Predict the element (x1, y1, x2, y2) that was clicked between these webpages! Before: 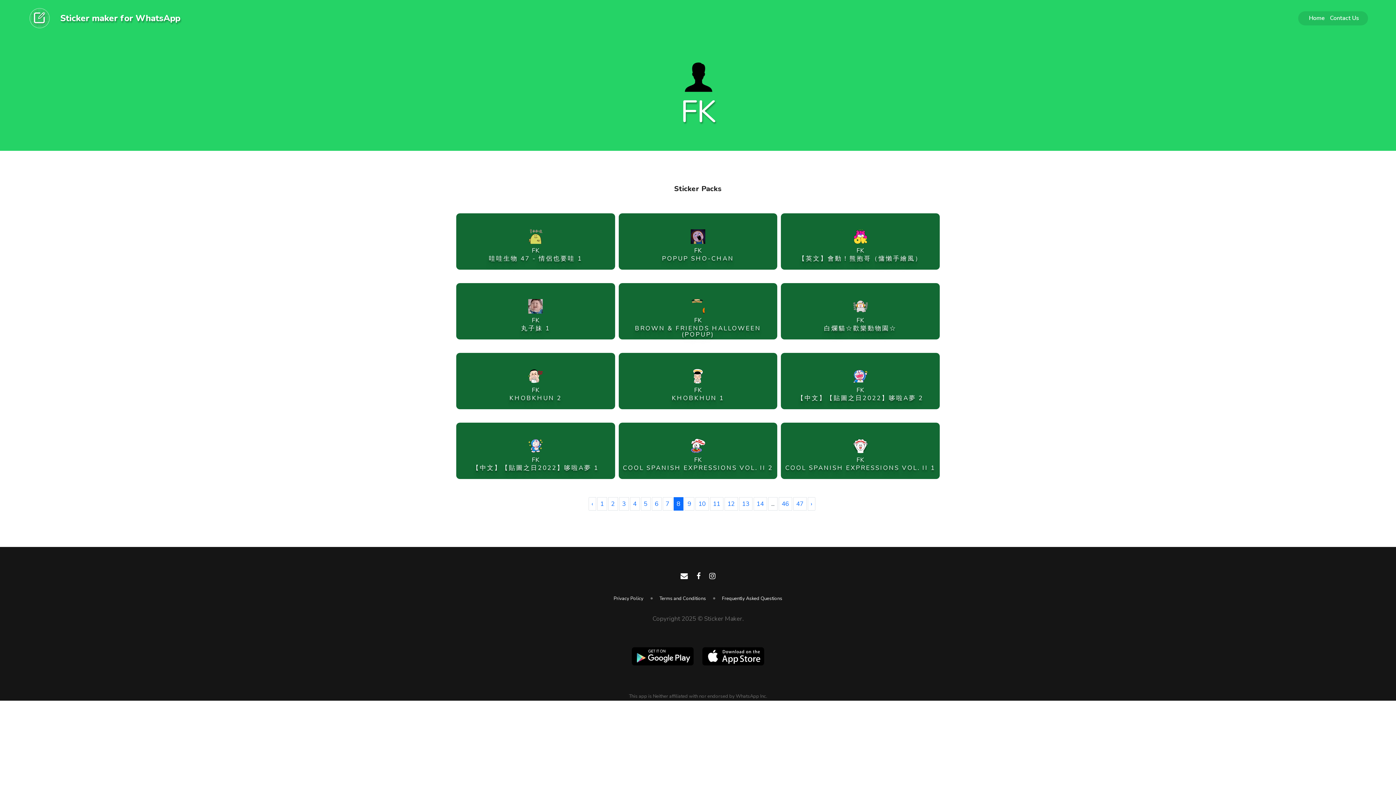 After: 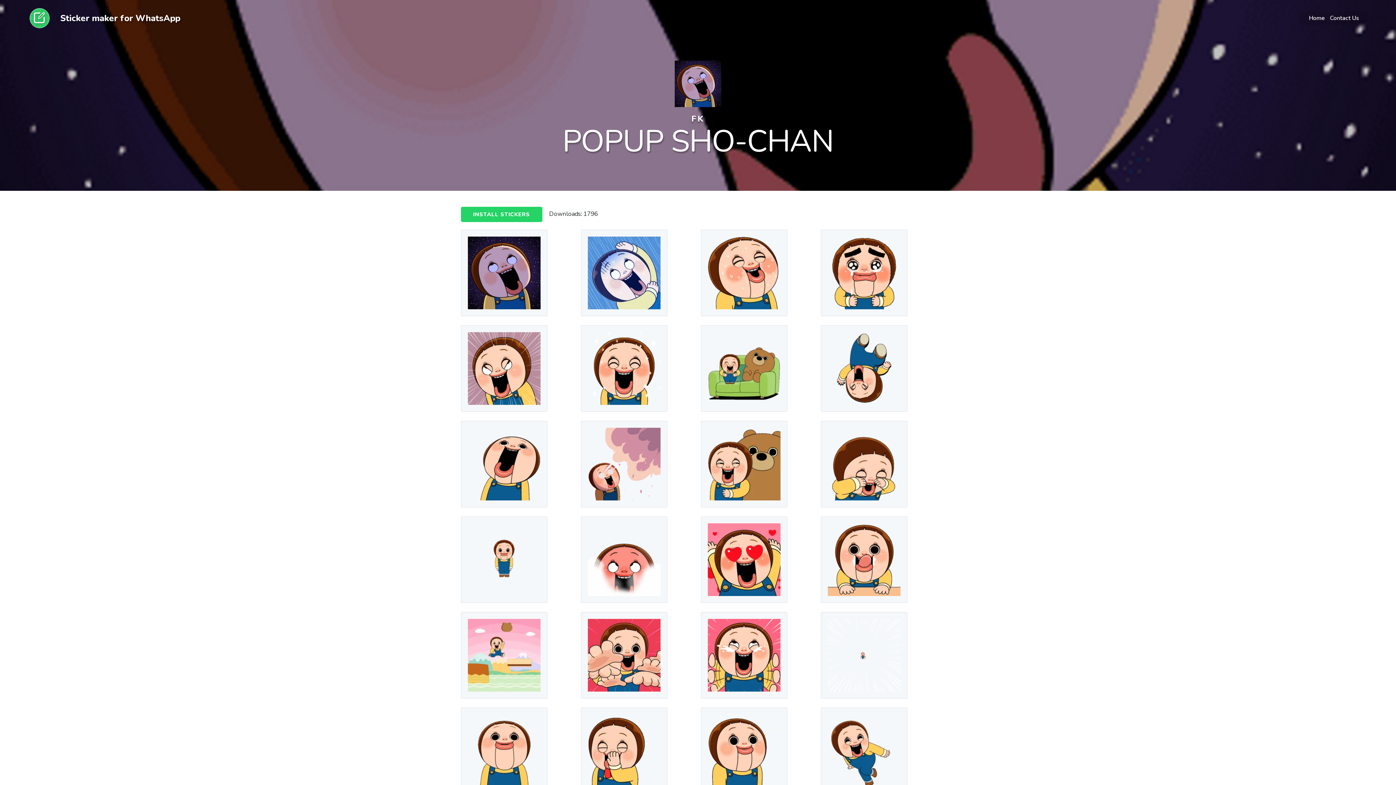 Action: label: FK
POPUP SHO-CHAN bbox: (618, 213, 777, 268)